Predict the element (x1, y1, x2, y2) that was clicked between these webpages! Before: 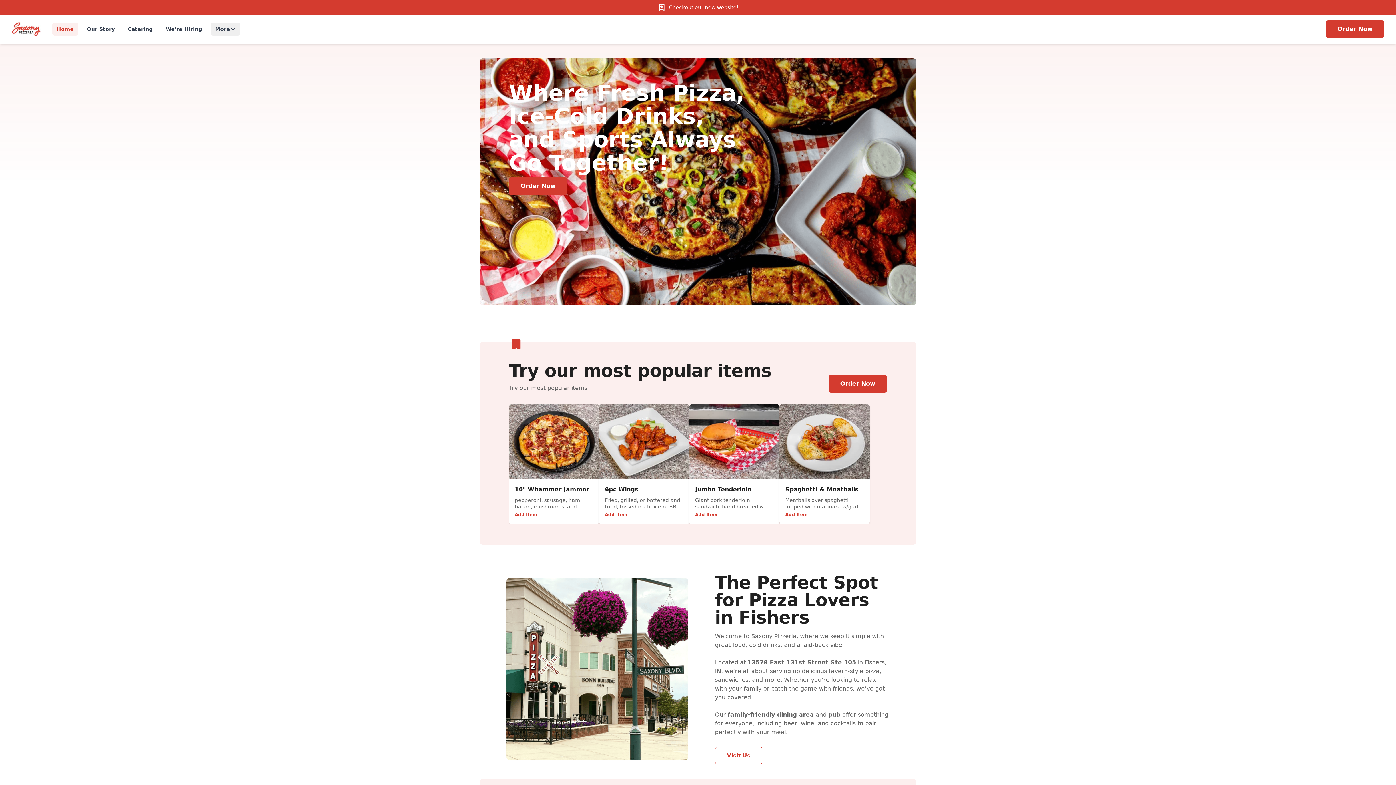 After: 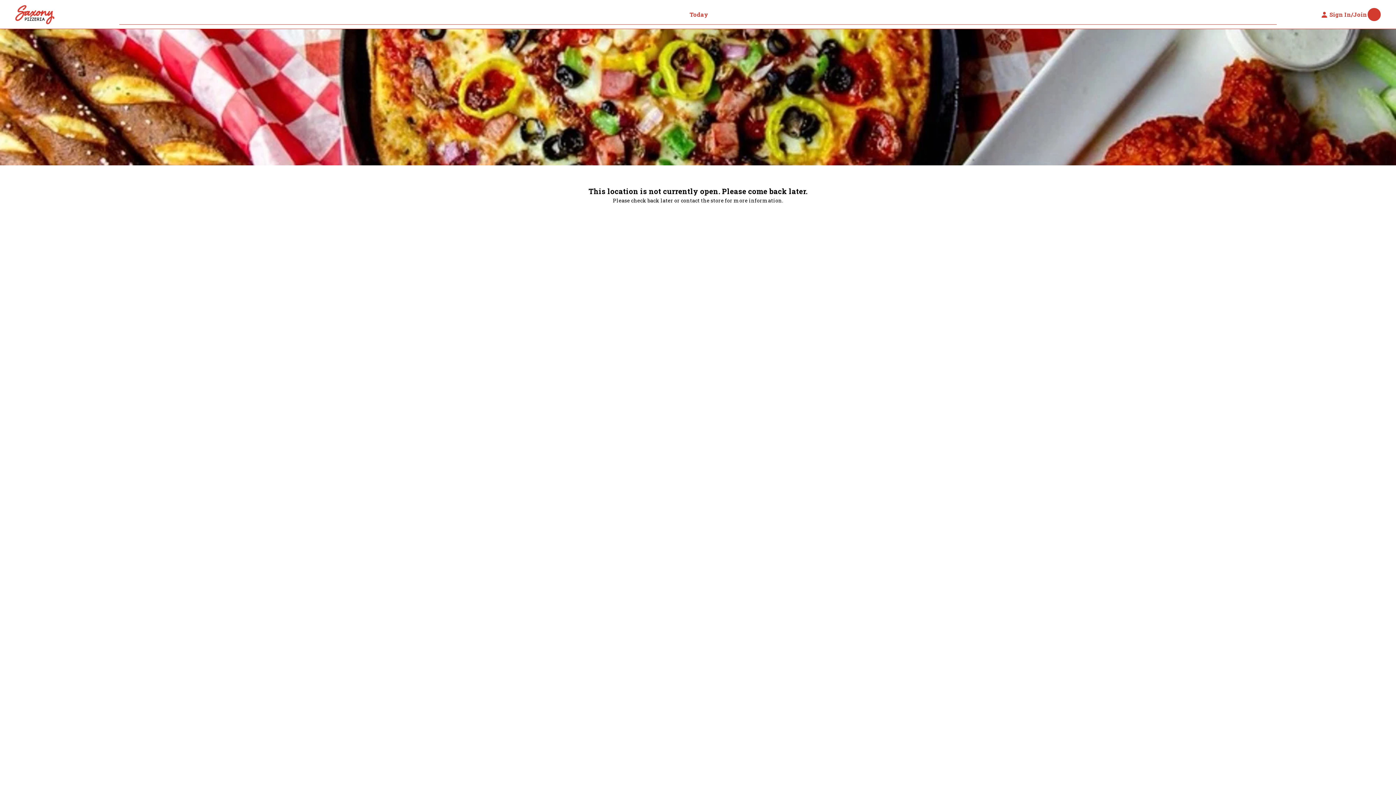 Action: bbox: (695, 512, 717, 517) label: Add Item